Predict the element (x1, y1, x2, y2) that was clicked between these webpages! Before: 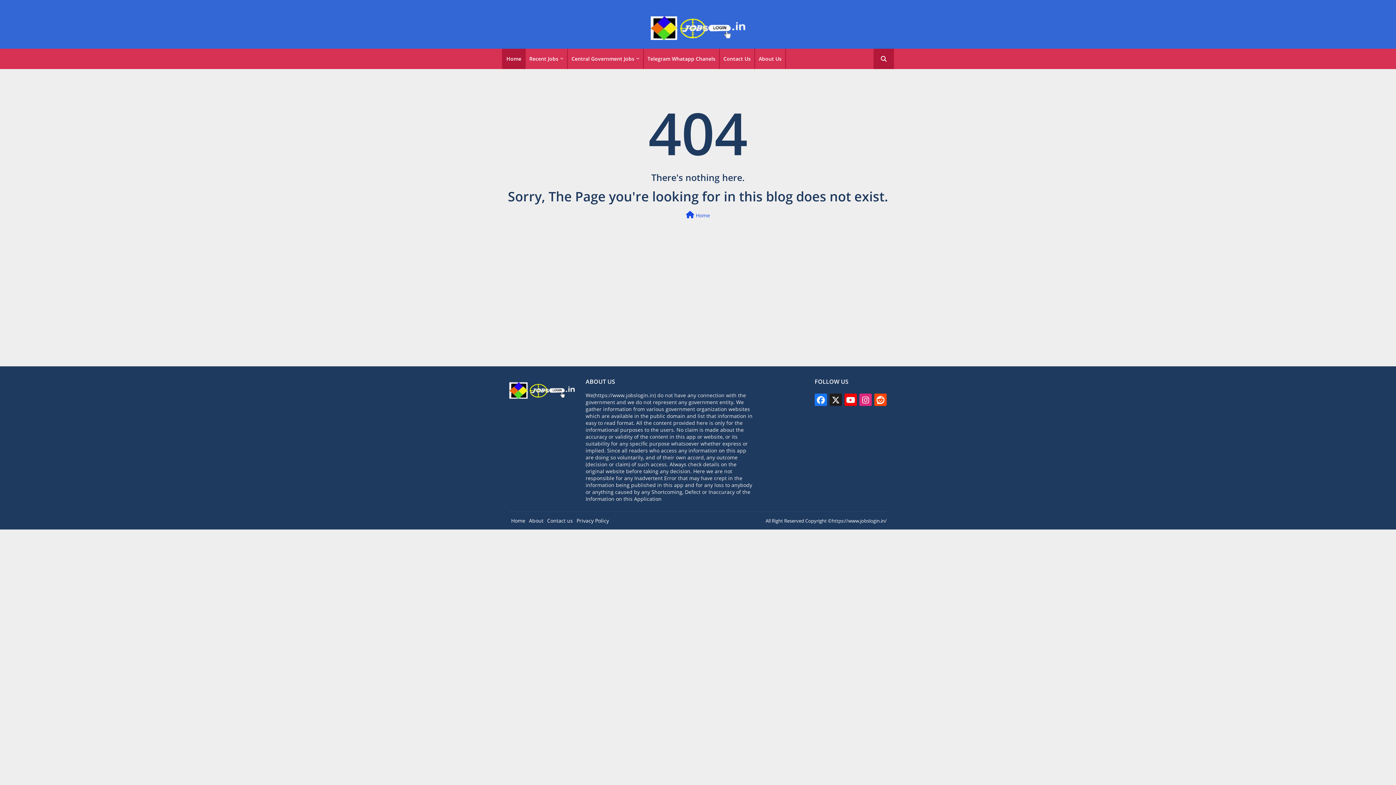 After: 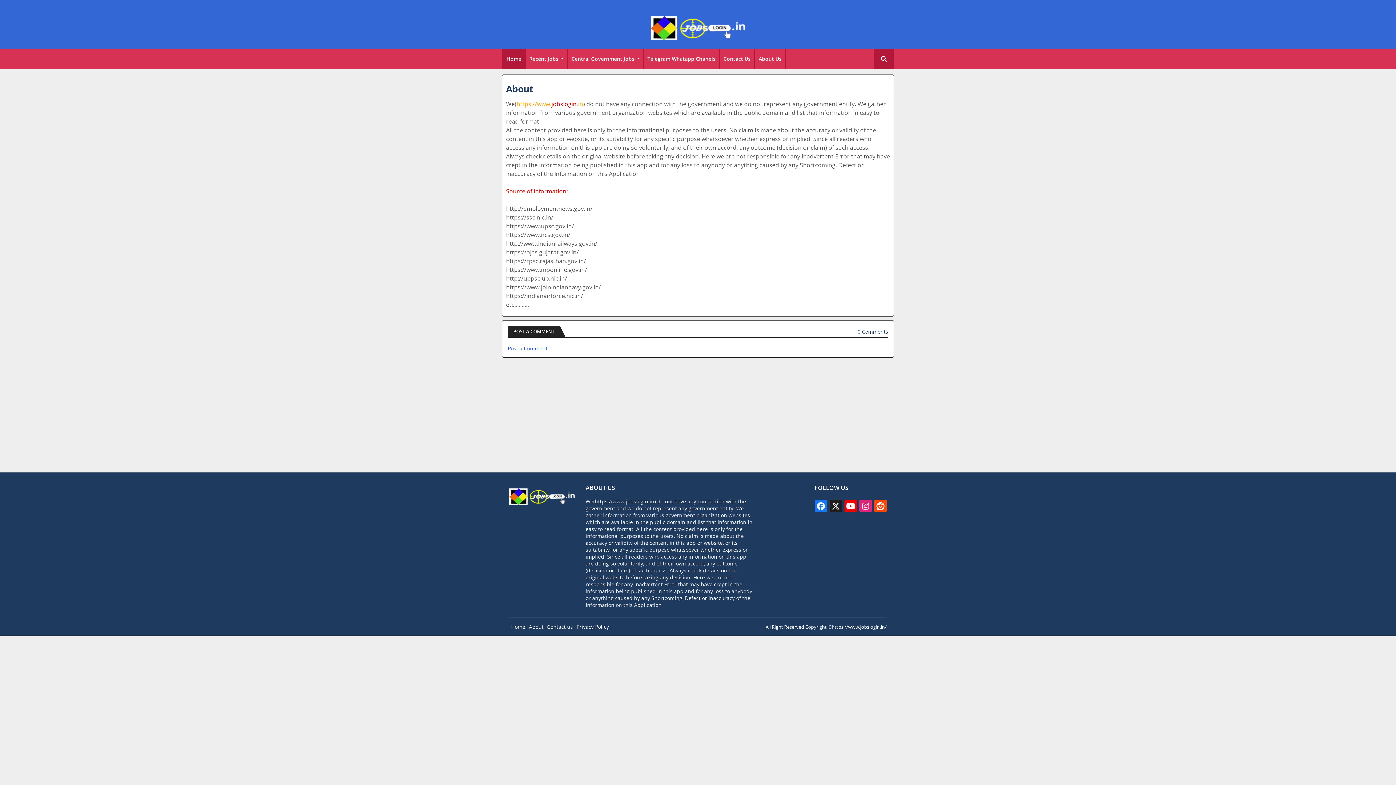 Action: bbox: (755, 48, 786, 69) label: About Us